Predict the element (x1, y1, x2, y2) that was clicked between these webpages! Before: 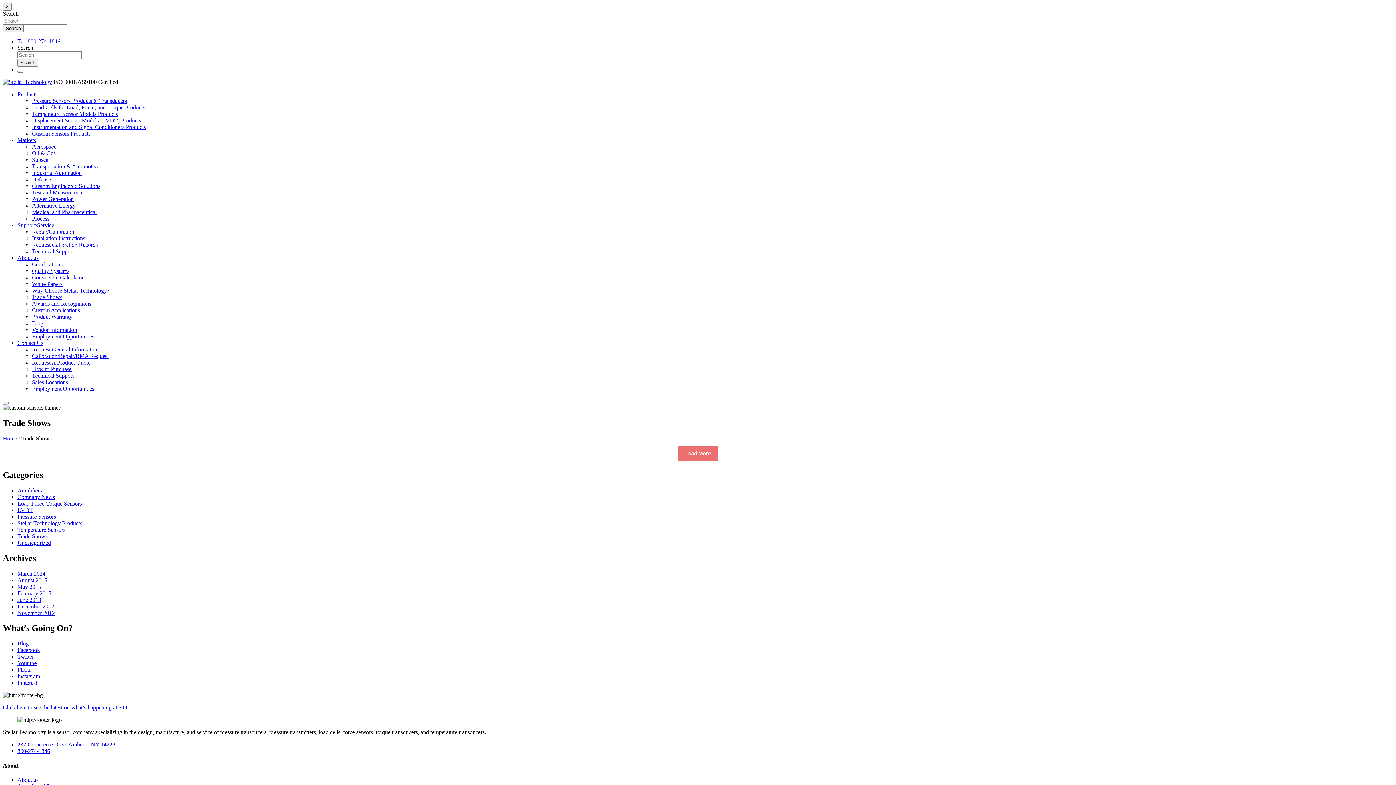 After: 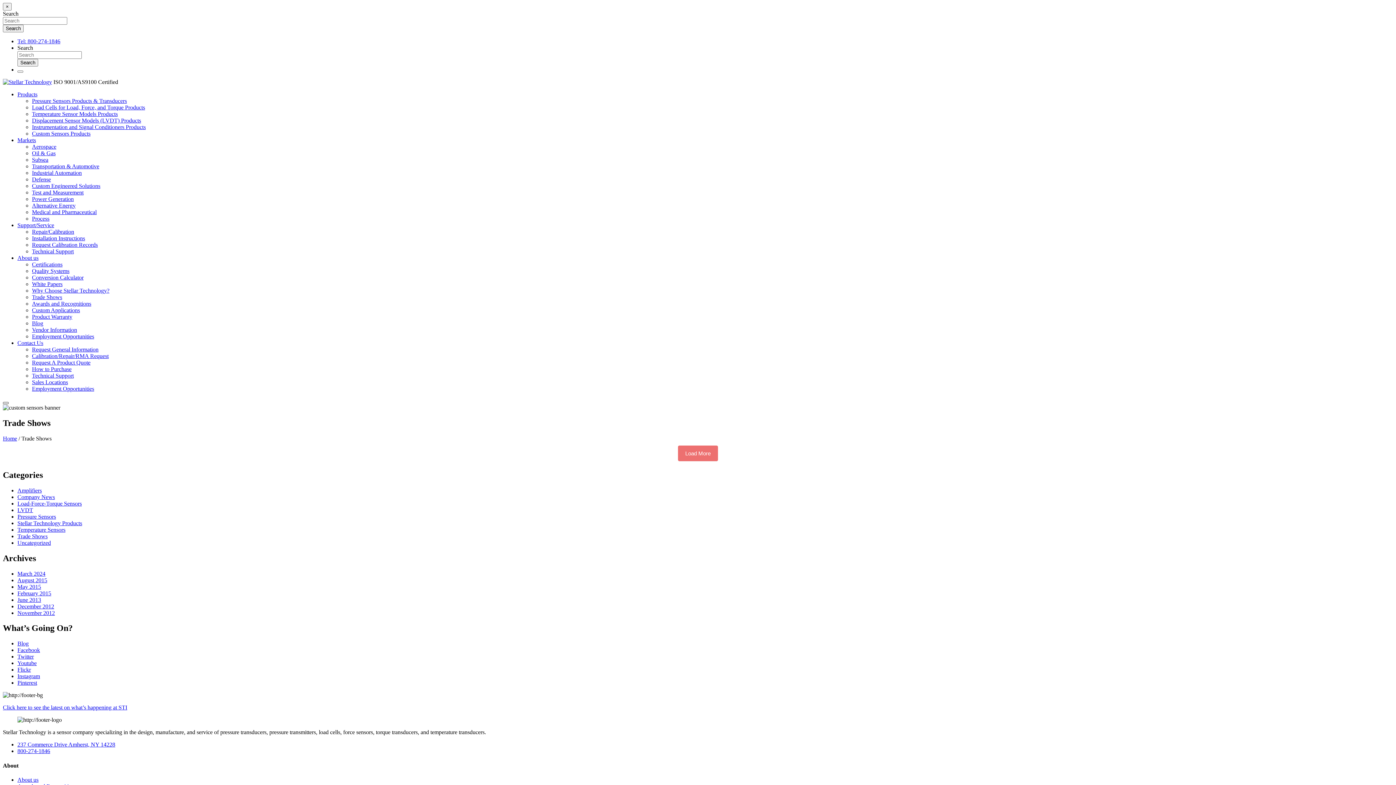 Action: label: Toggle Navigation bbox: (2, 402, 8, 404)